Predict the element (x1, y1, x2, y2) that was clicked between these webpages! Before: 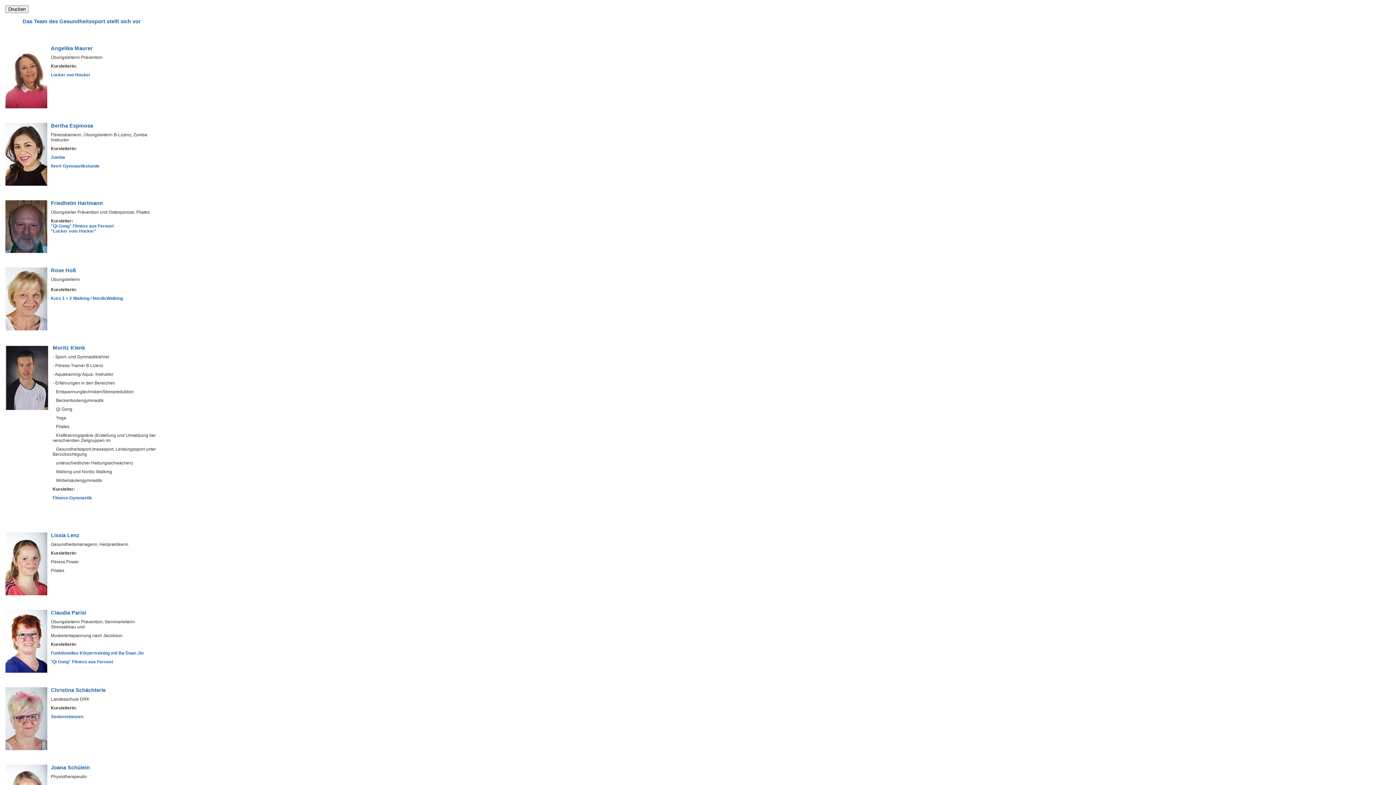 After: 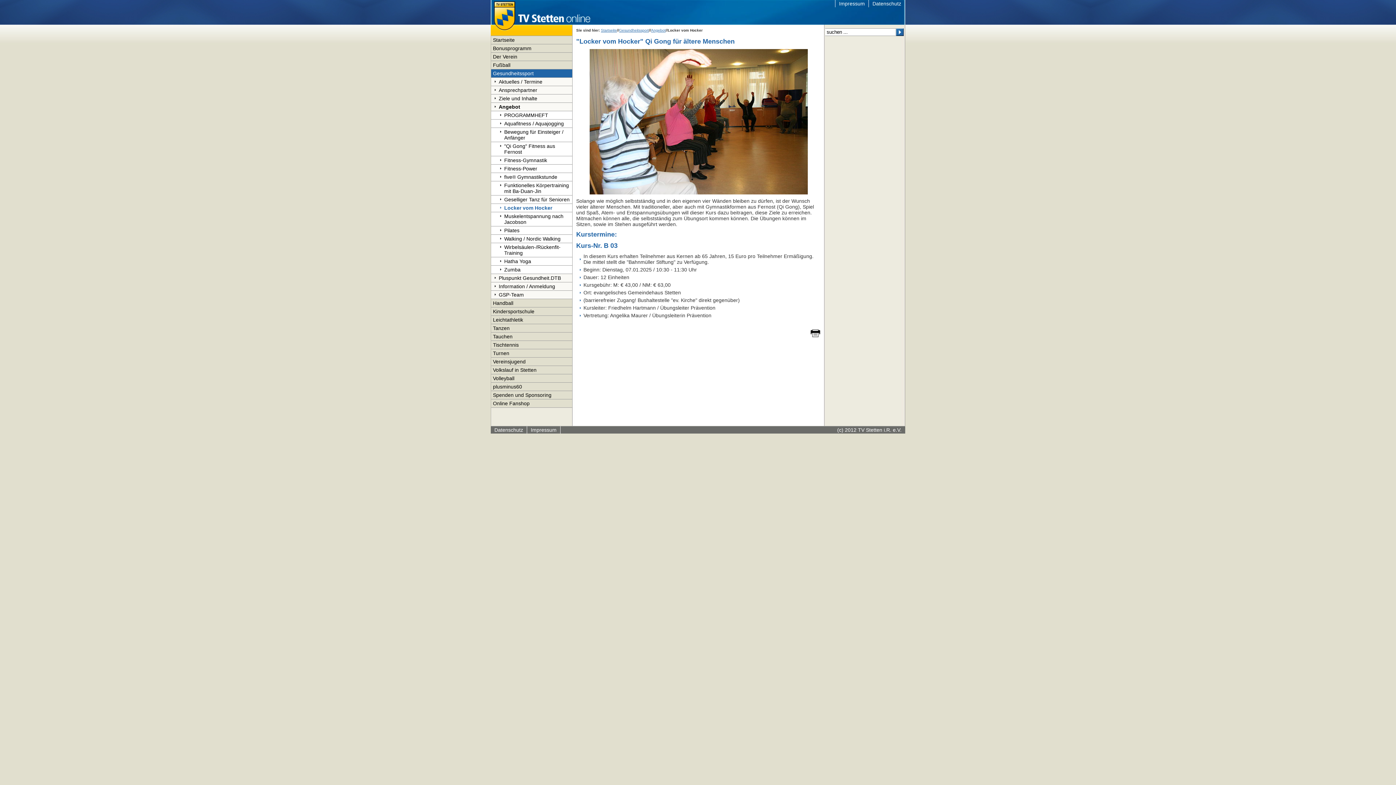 Action: label: Locker von Hocker bbox: (50, 72, 90, 77)